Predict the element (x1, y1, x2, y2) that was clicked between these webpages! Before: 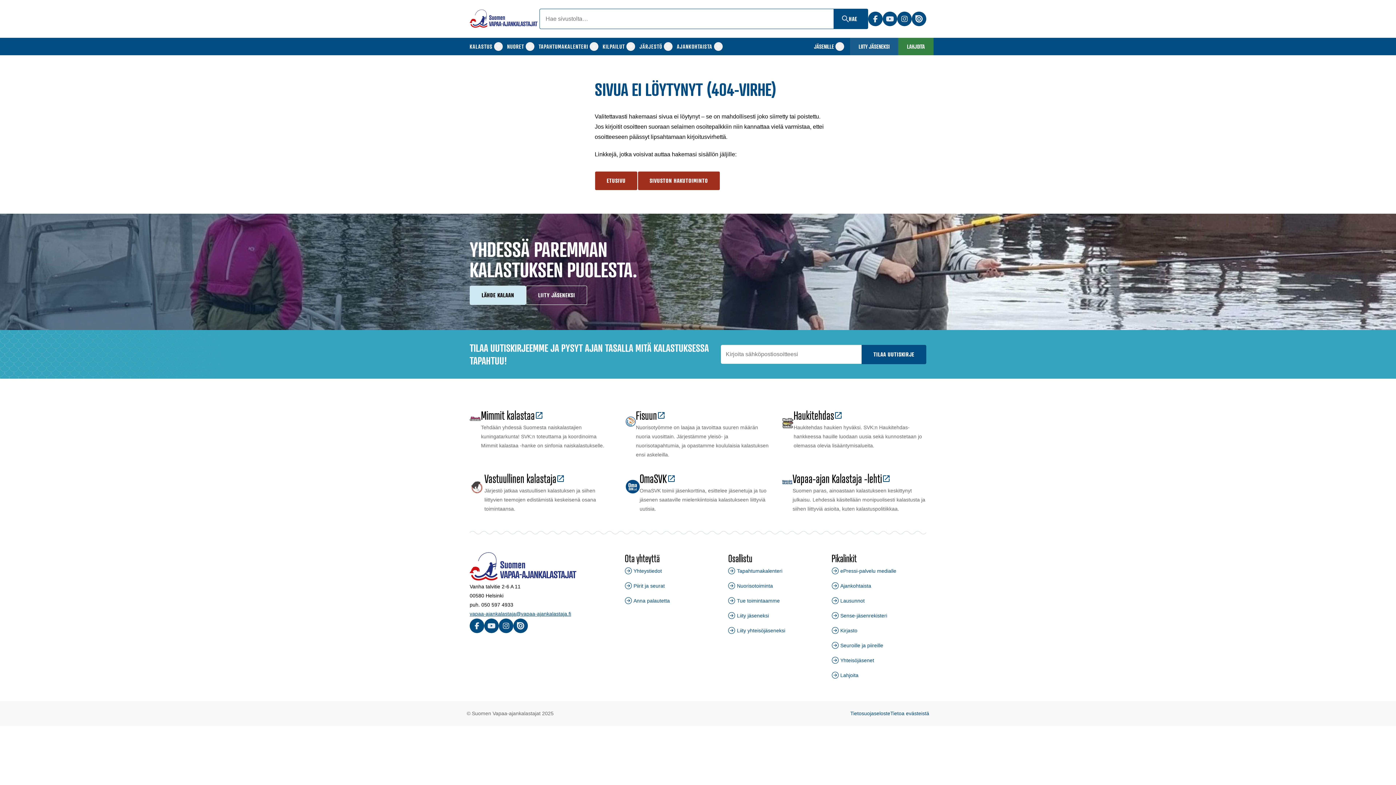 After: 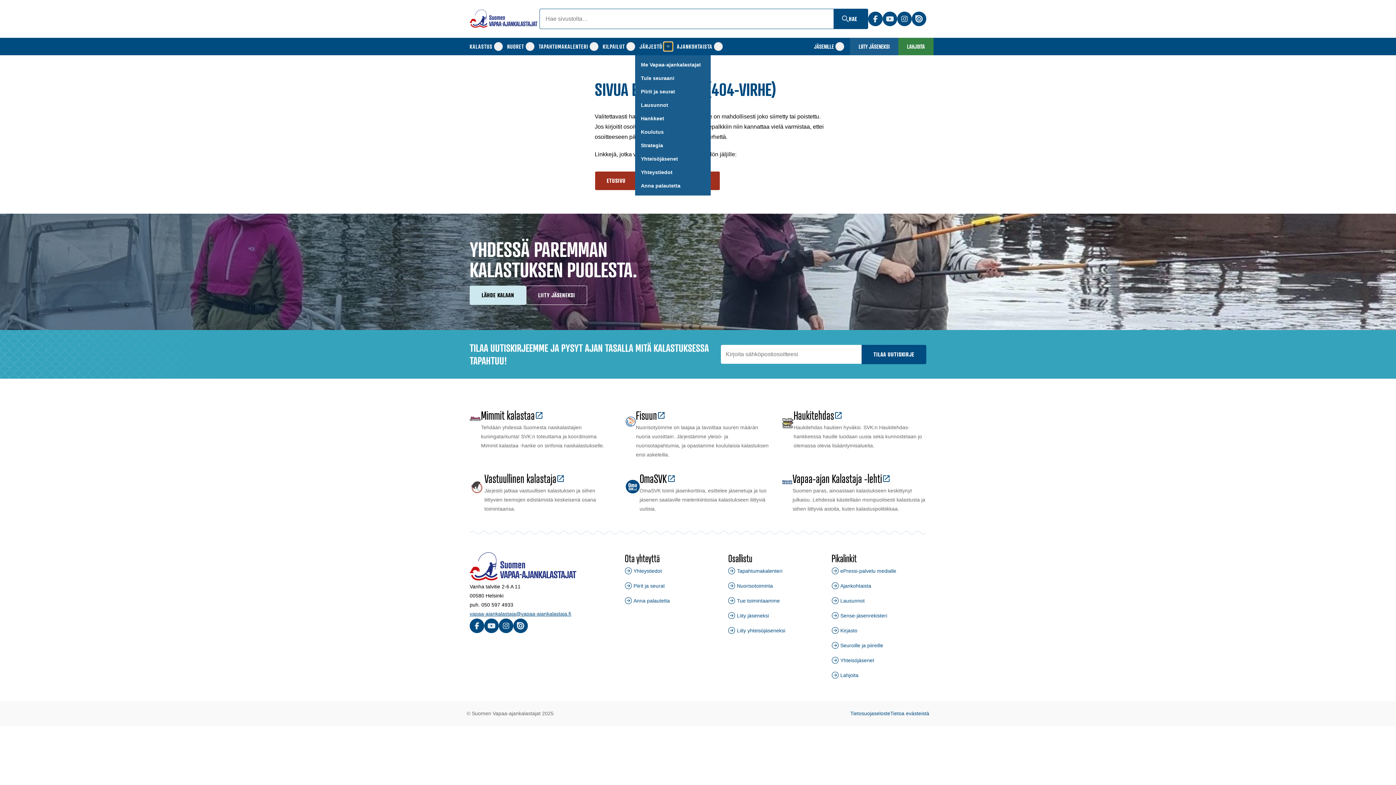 Action: label: Näytä “Järjestö” alavalikko bbox: (663, 42, 672, 50)